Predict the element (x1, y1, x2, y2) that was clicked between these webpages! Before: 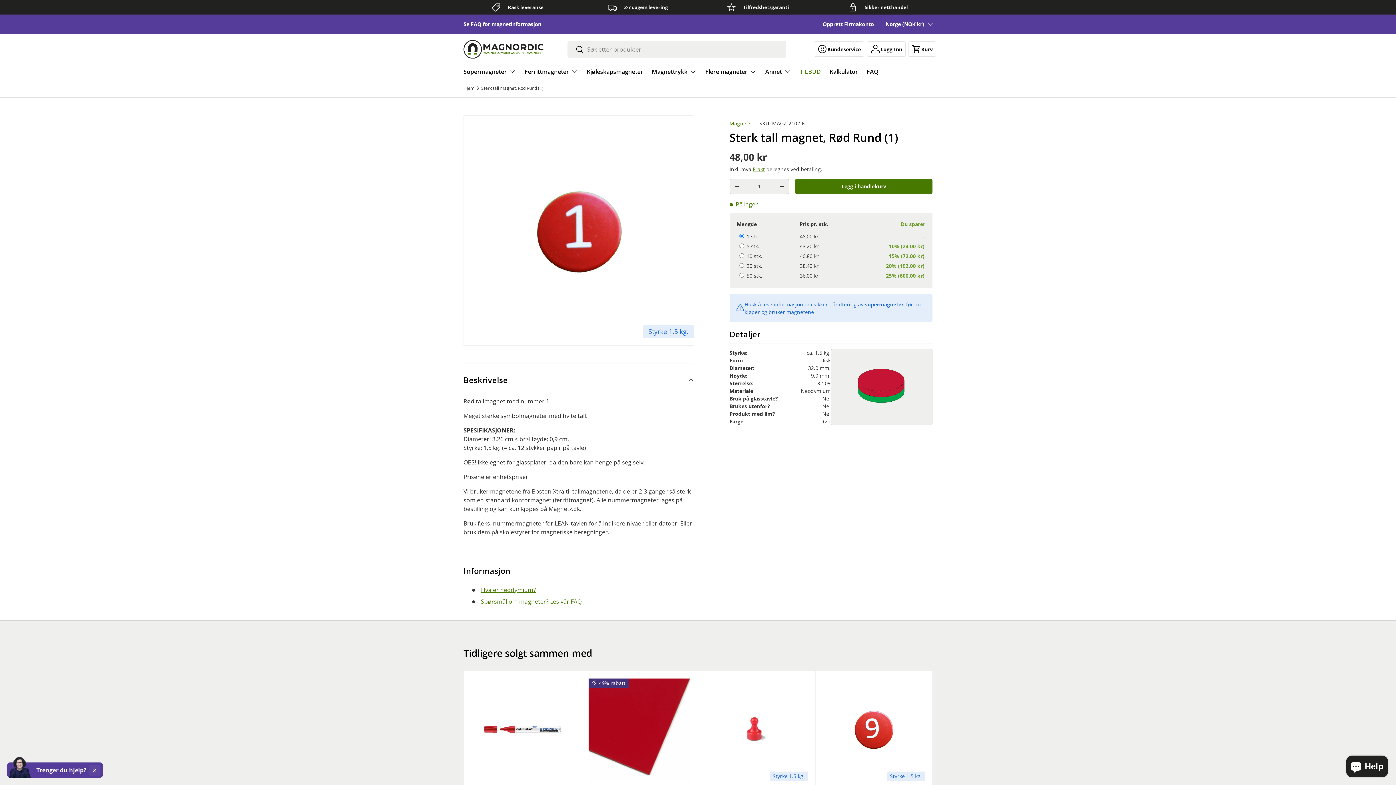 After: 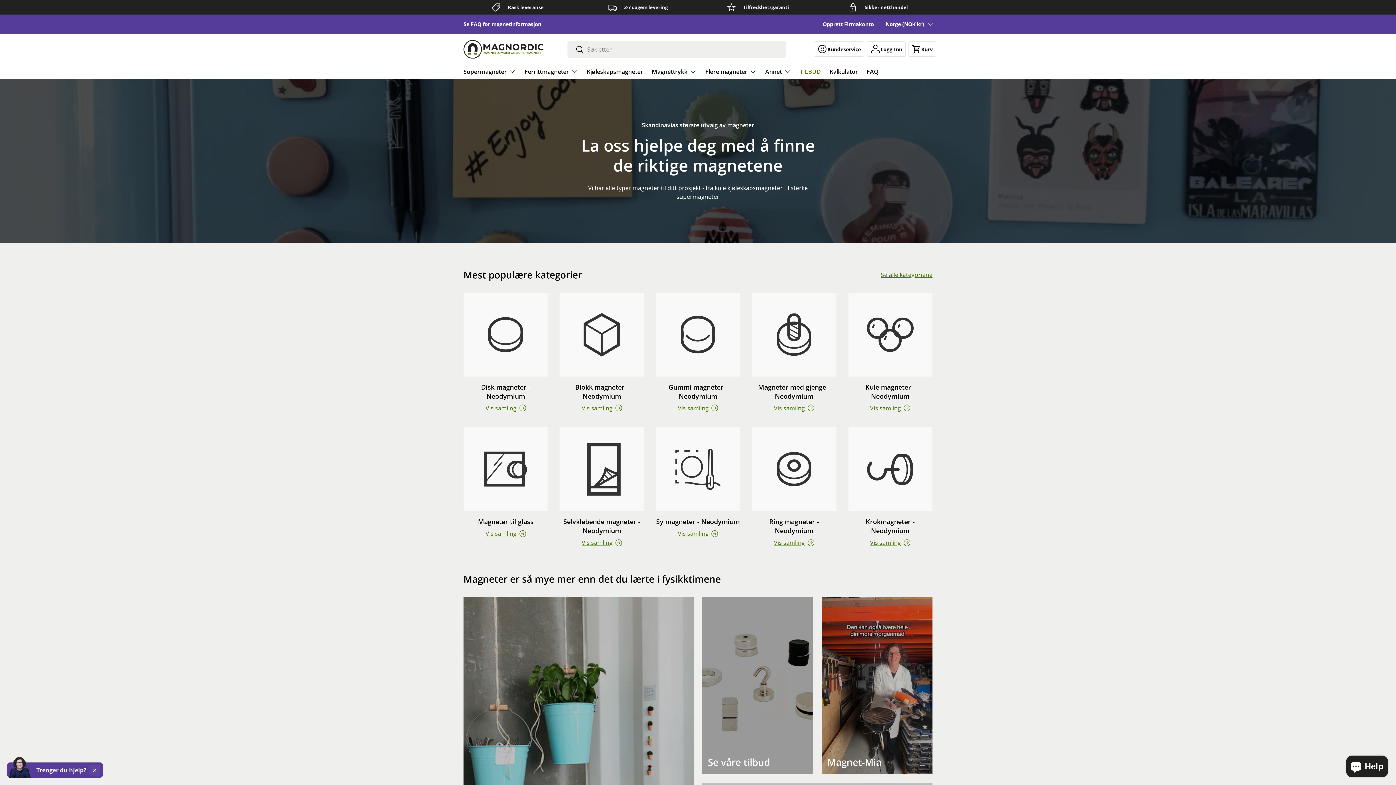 Action: bbox: (463, 40, 543, 58)